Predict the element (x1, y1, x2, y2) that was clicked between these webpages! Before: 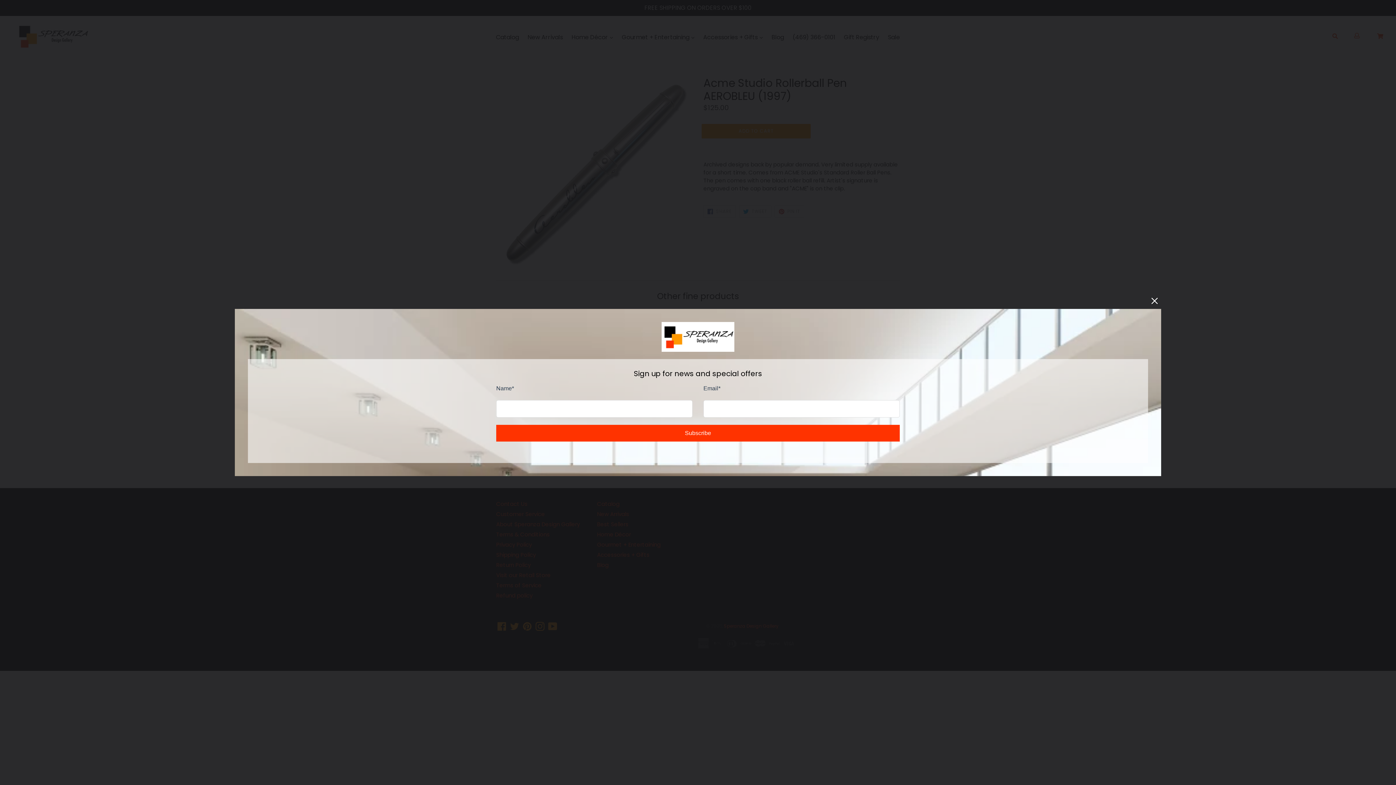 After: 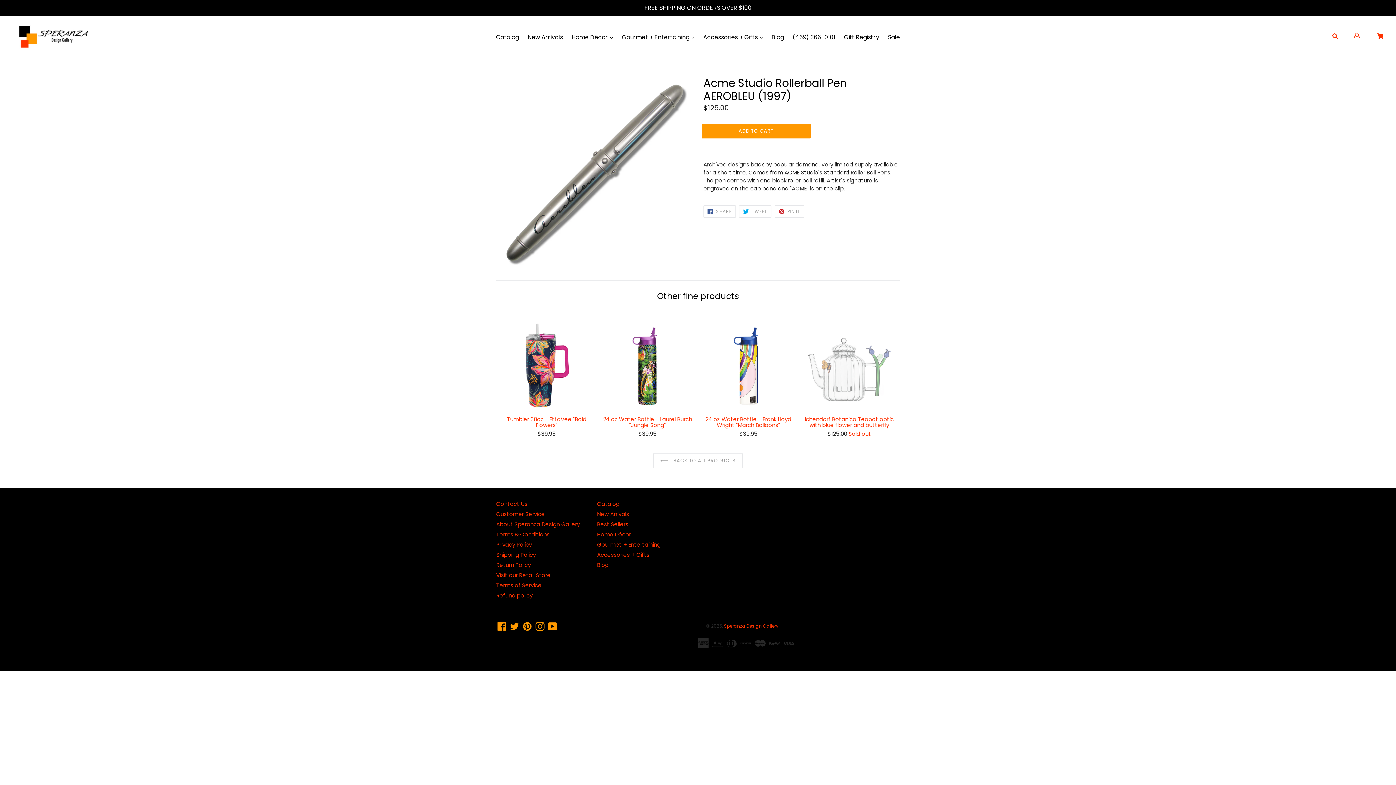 Action: bbox: (1148, 294, 1161, 307)